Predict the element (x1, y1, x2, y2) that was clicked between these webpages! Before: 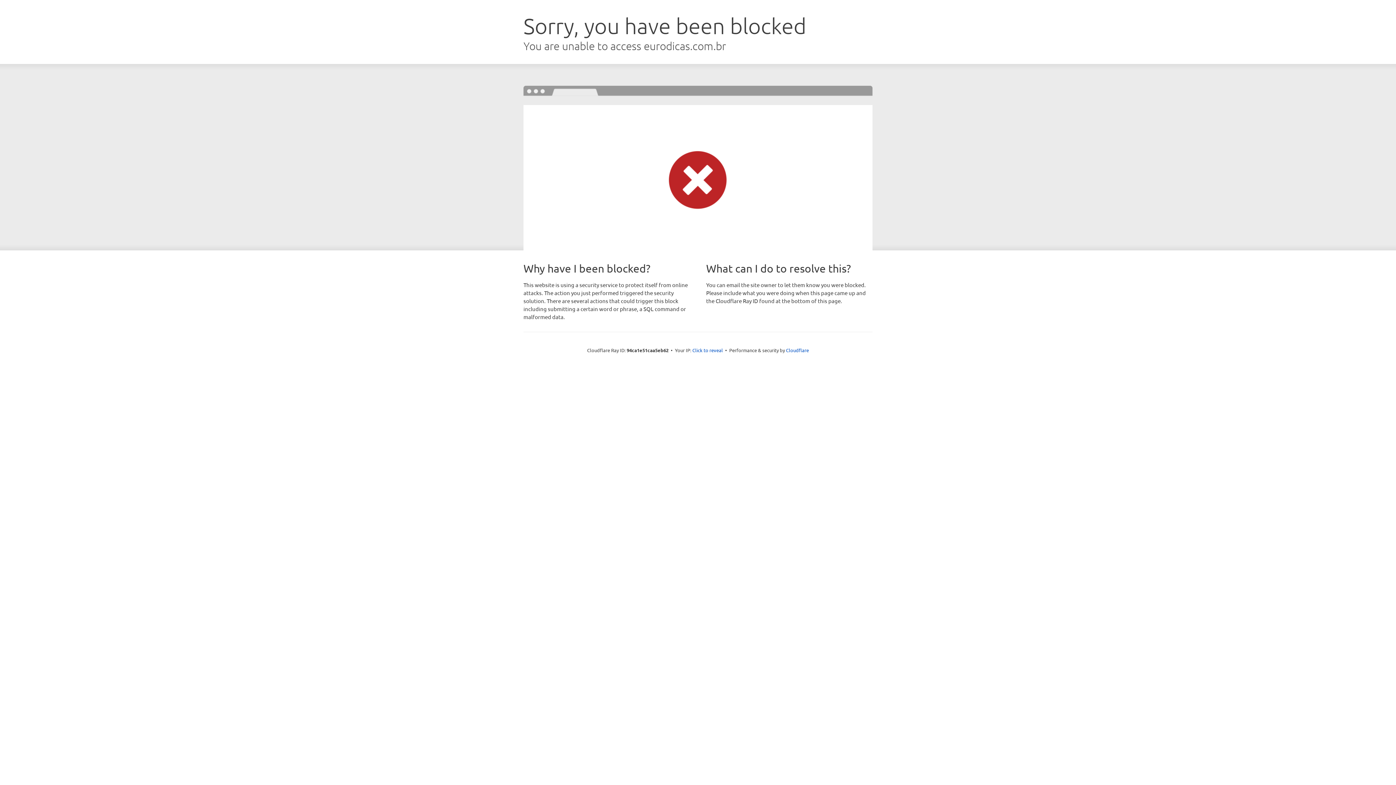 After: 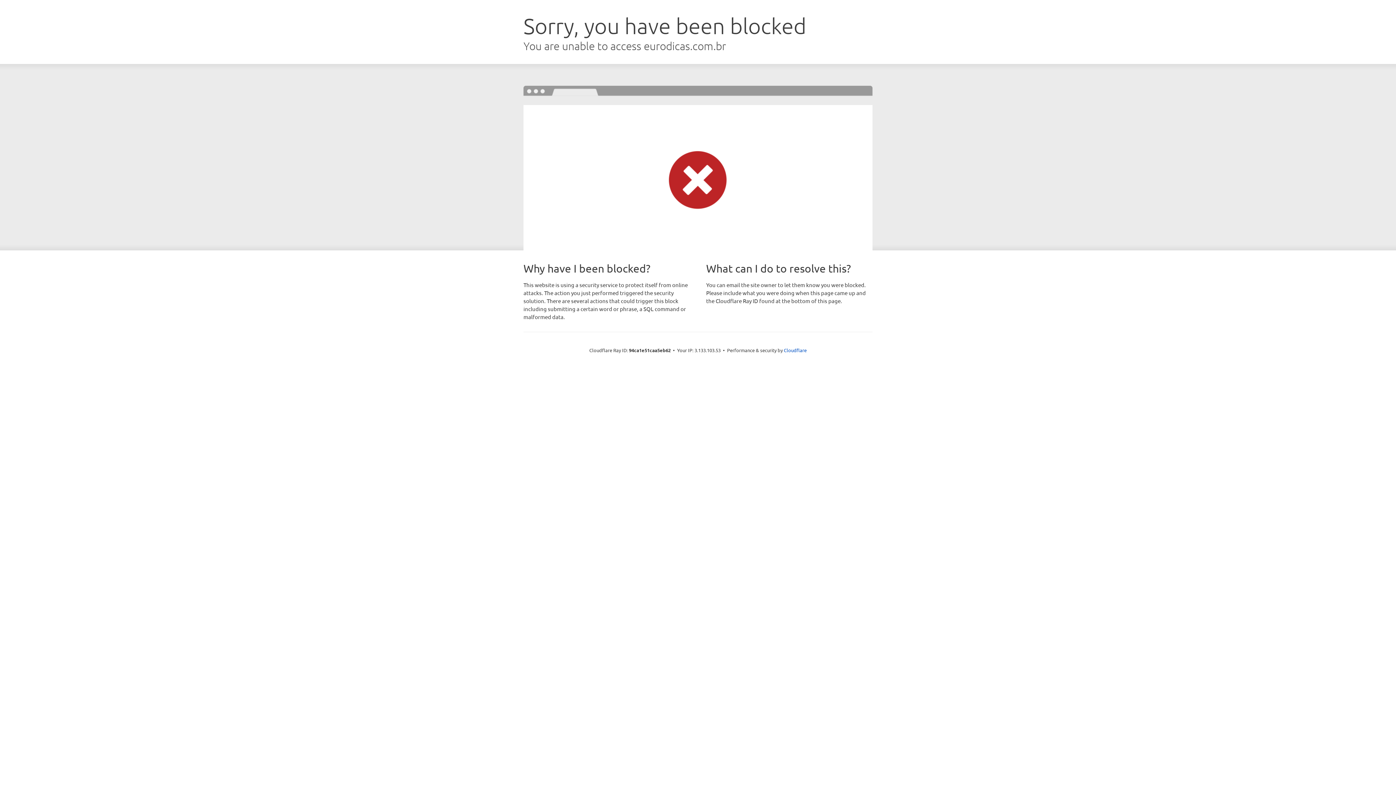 Action: label: Click to reveal bbox: (692, 346, 723, 353)